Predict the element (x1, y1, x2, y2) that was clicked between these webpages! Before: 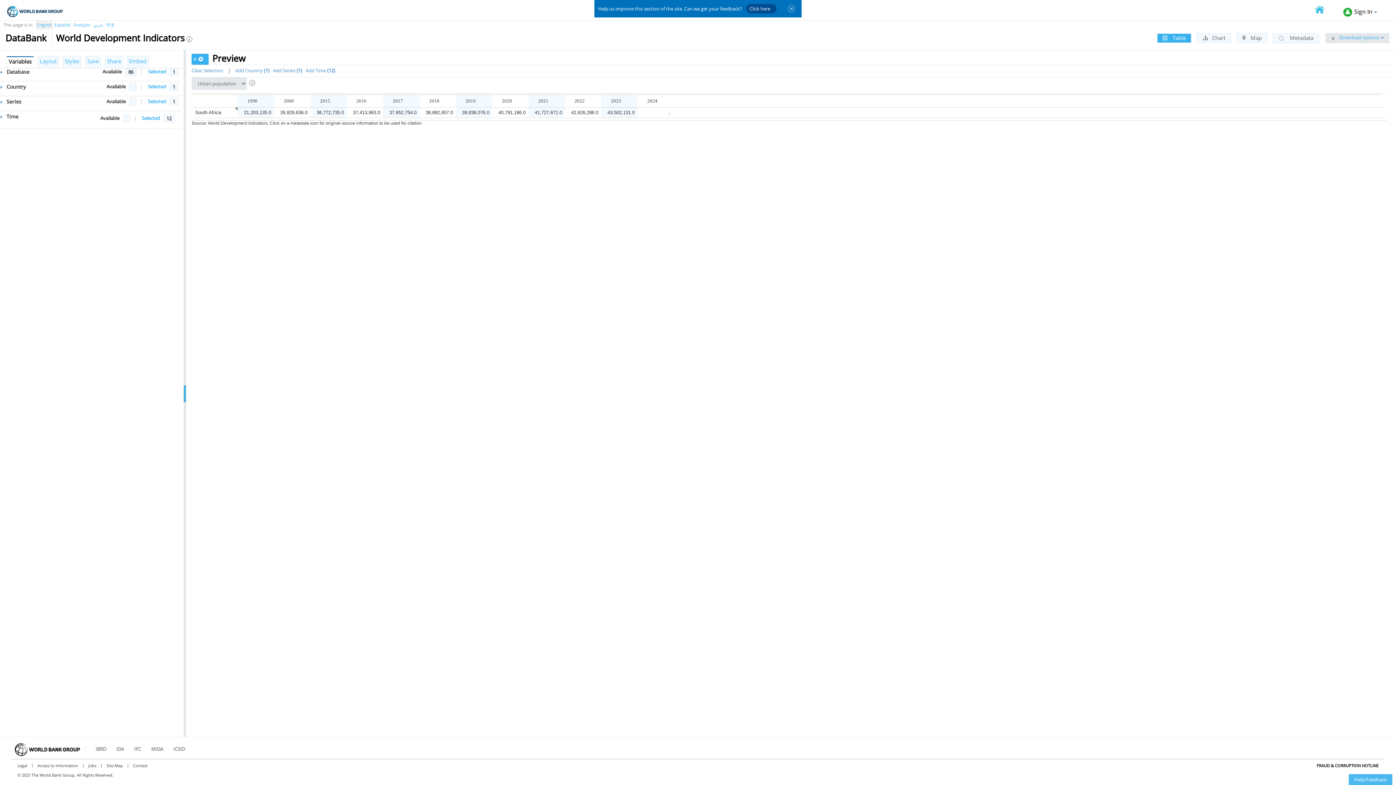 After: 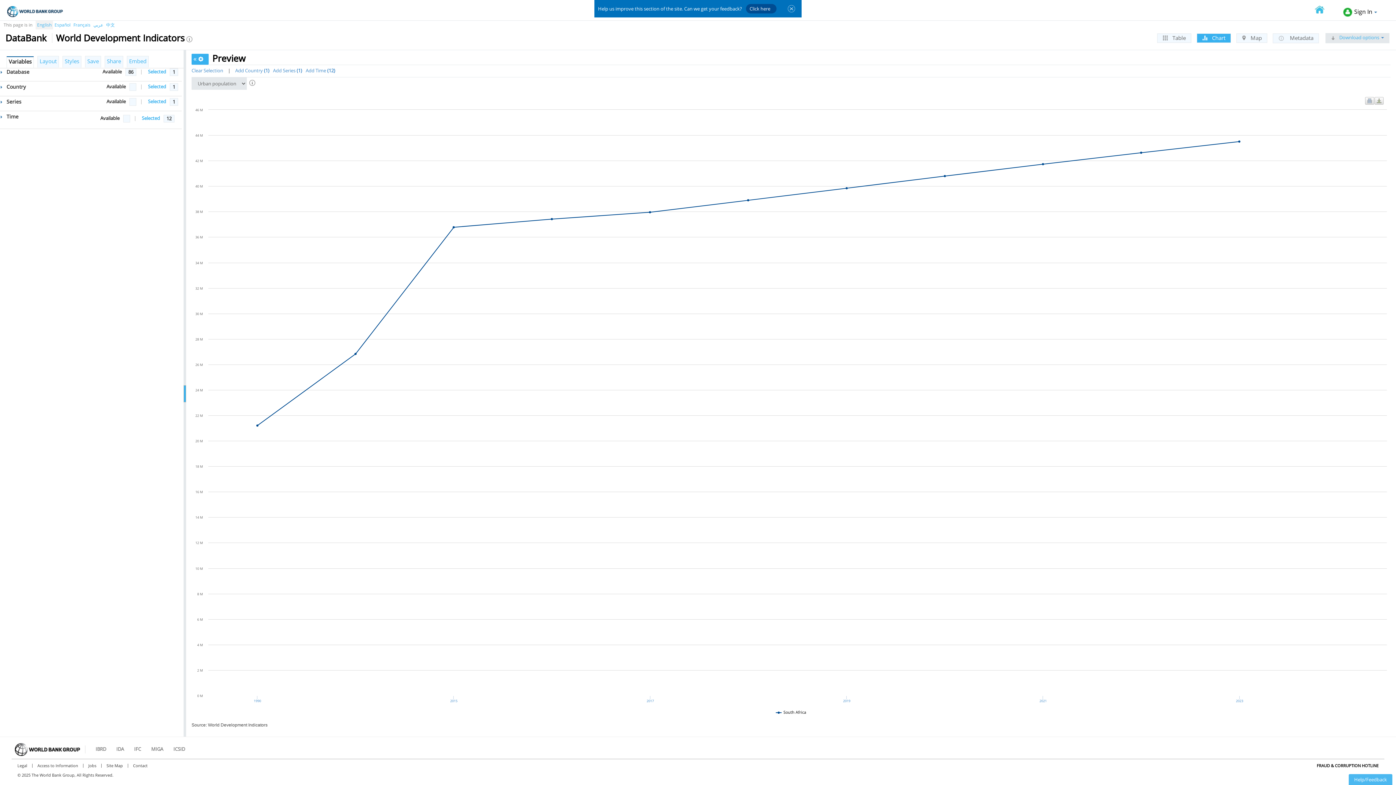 Action: label:  Chart bbox: (1197, 33, 1231, 42)